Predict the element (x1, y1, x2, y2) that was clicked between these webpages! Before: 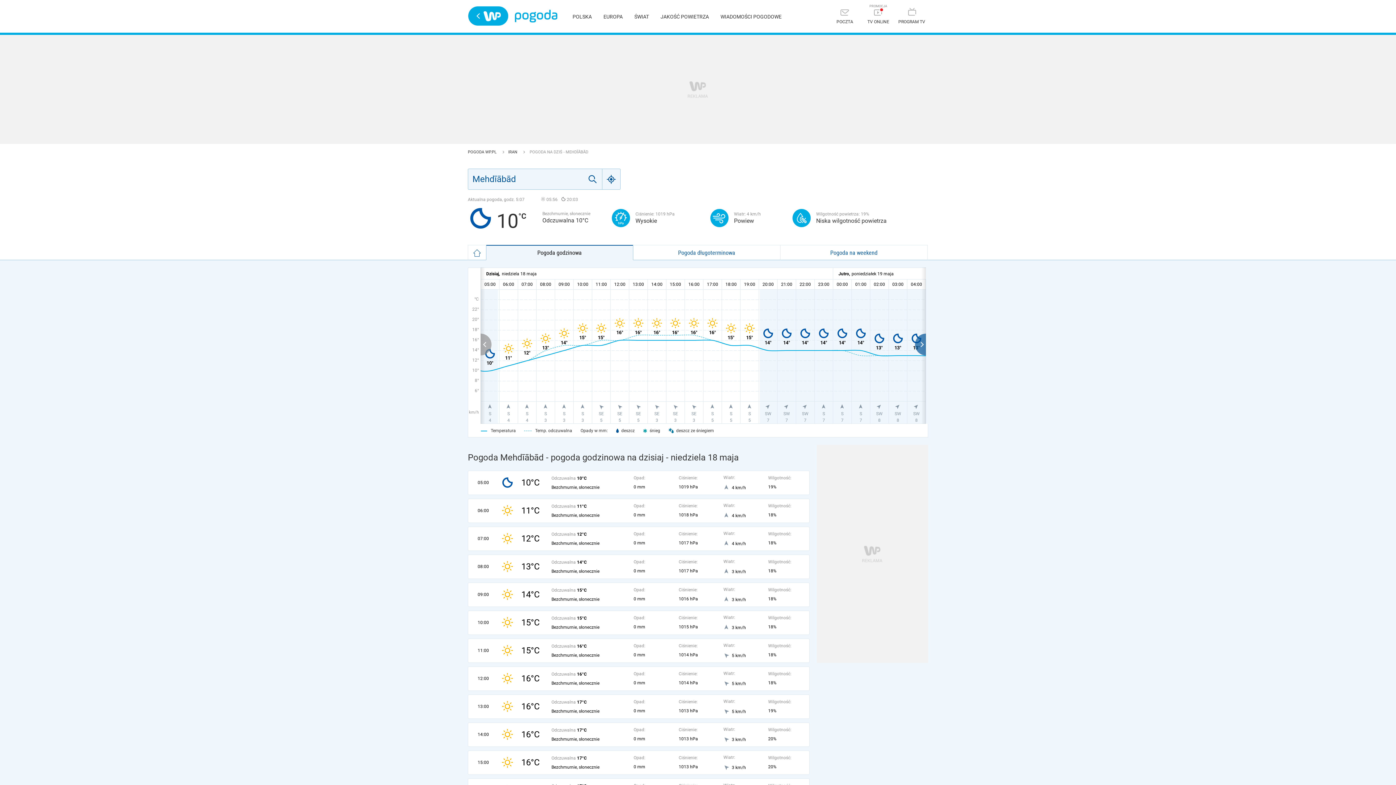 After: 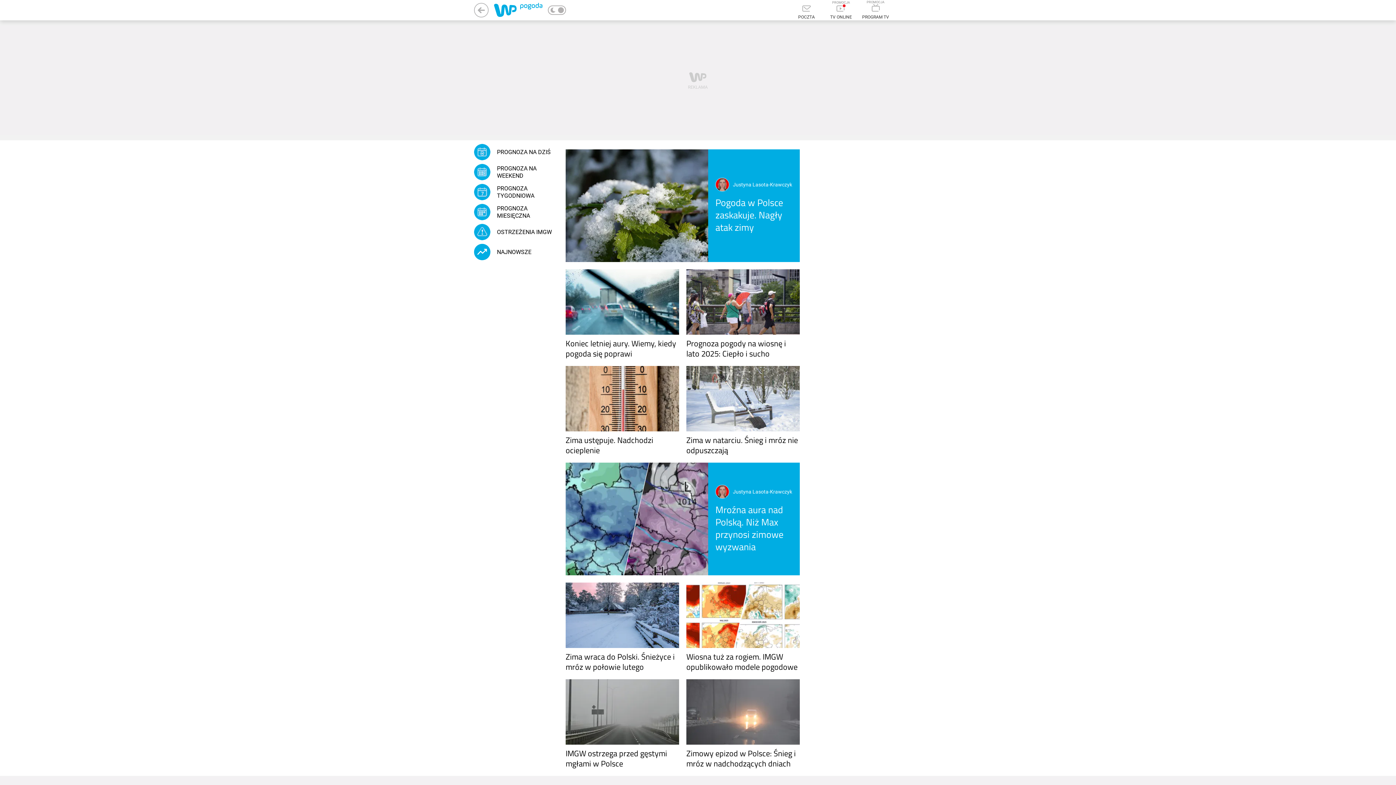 Action: bbox: (720, 13, 781, 19) label: WIADOMOŚCI POGODOWE